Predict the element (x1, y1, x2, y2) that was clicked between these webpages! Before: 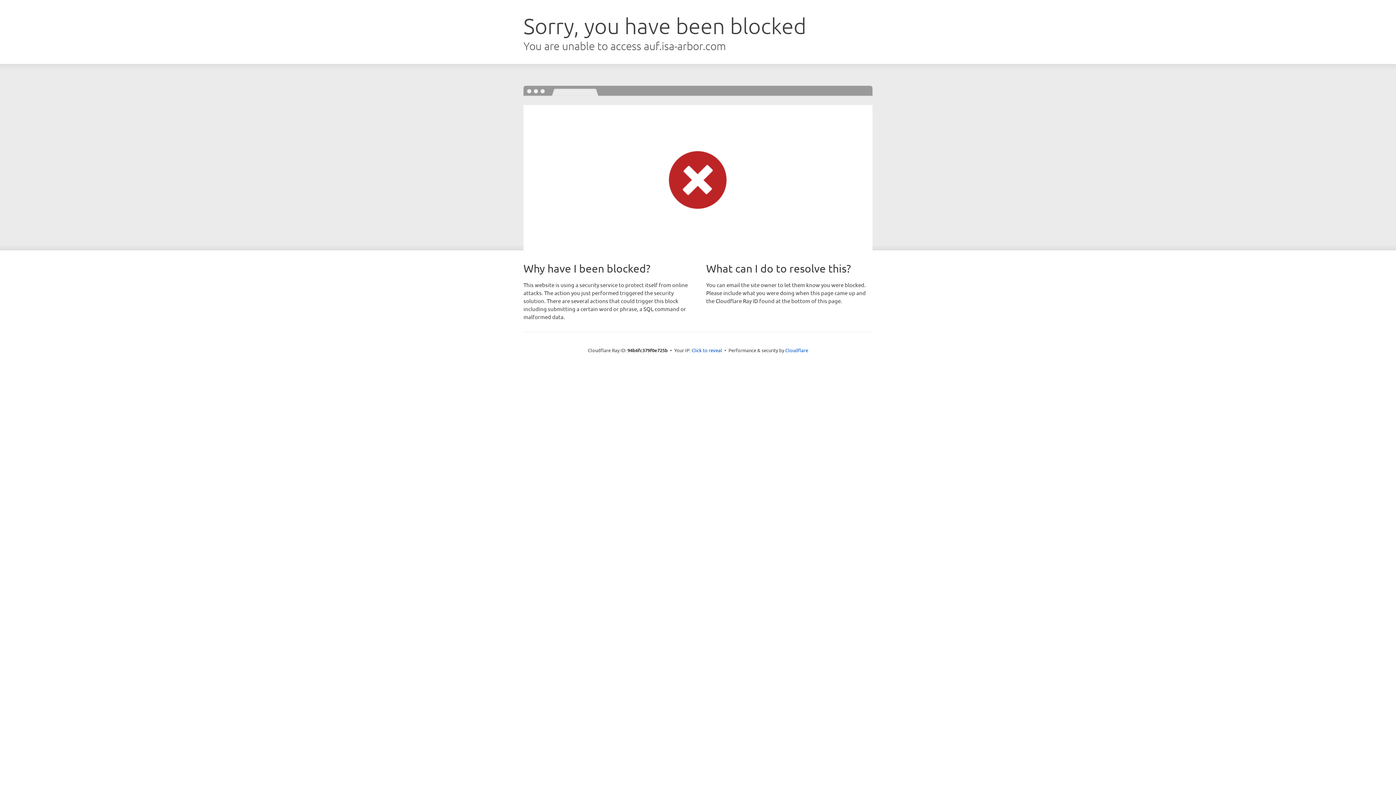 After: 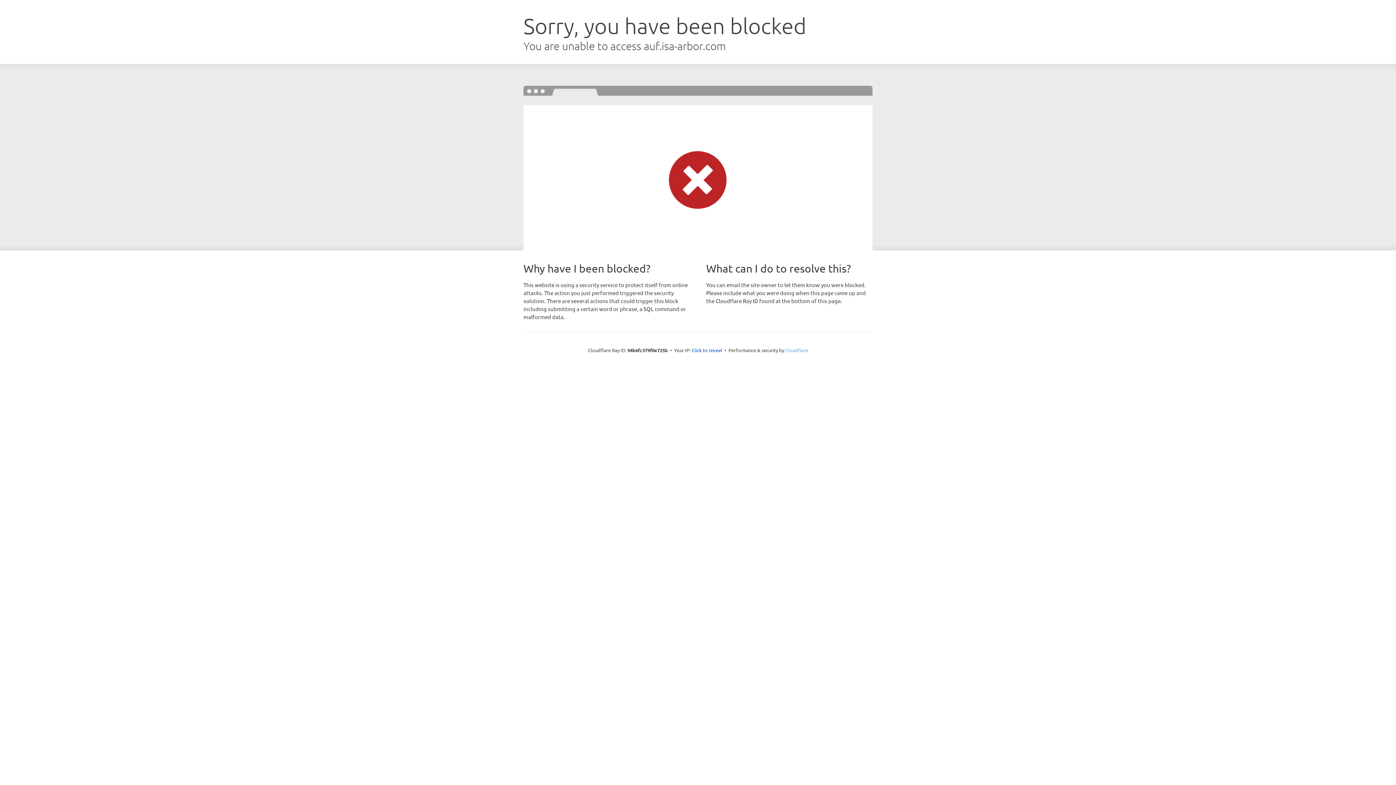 Action: label: Cloudflare bbox: (785, 347, 808, 353)